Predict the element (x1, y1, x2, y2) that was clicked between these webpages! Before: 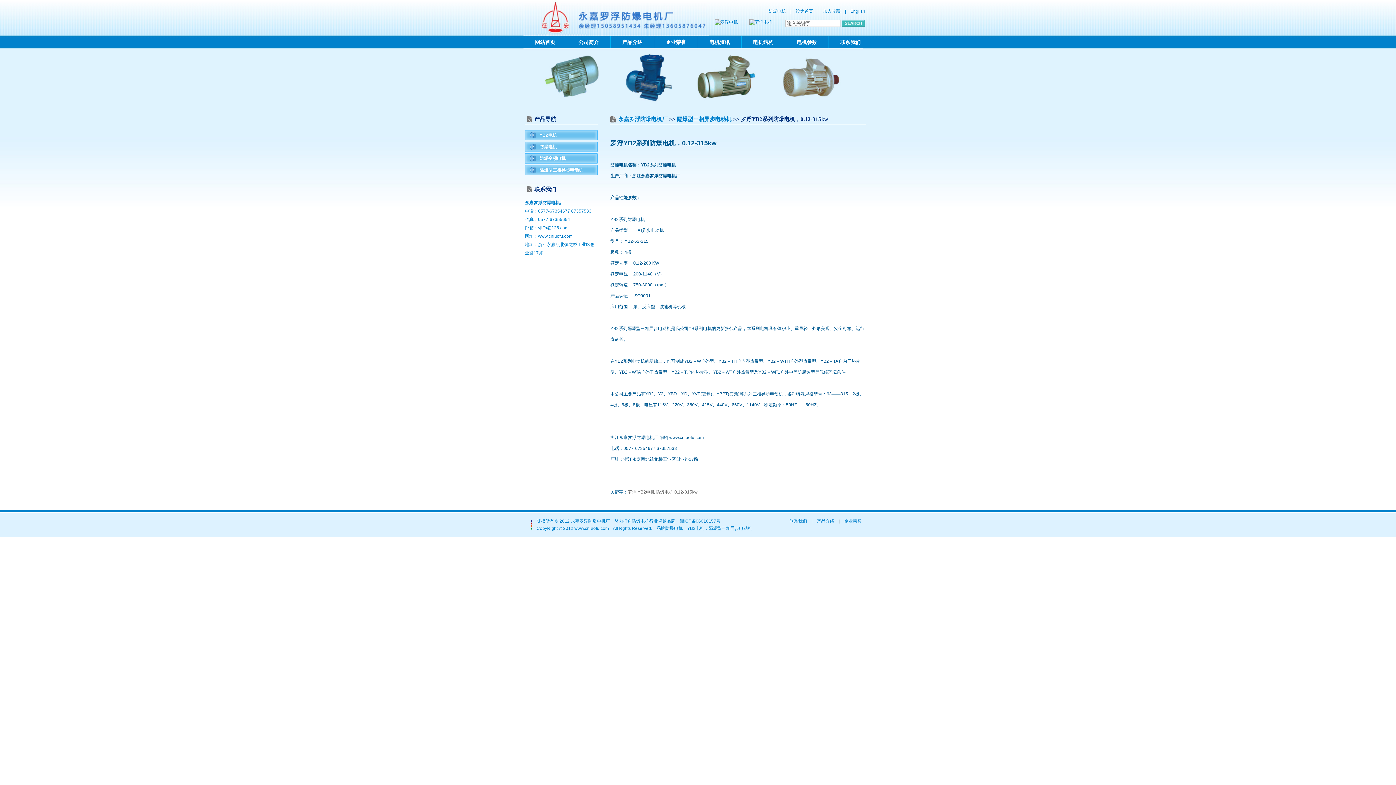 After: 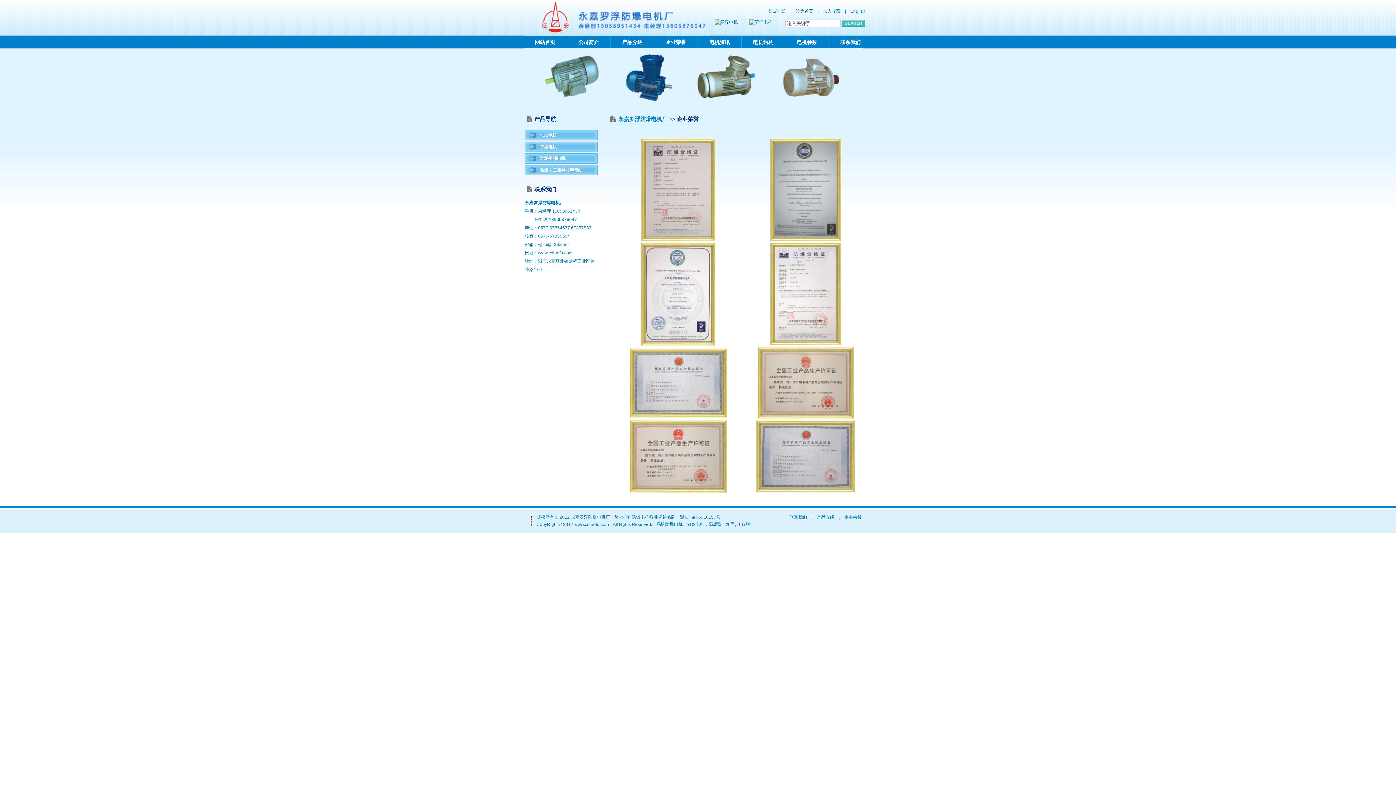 Action: bbox: (654, 36, 697, 48) label: 企业荣誉